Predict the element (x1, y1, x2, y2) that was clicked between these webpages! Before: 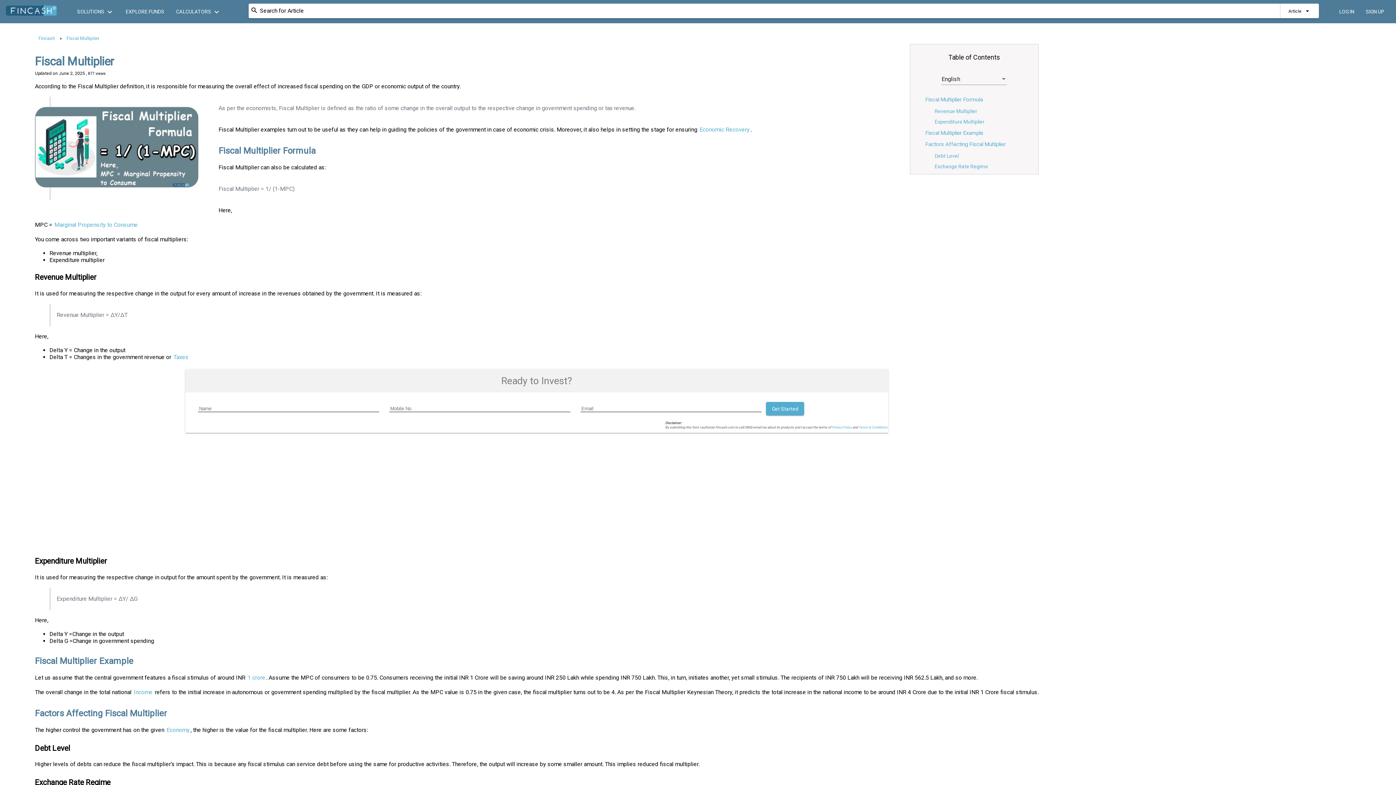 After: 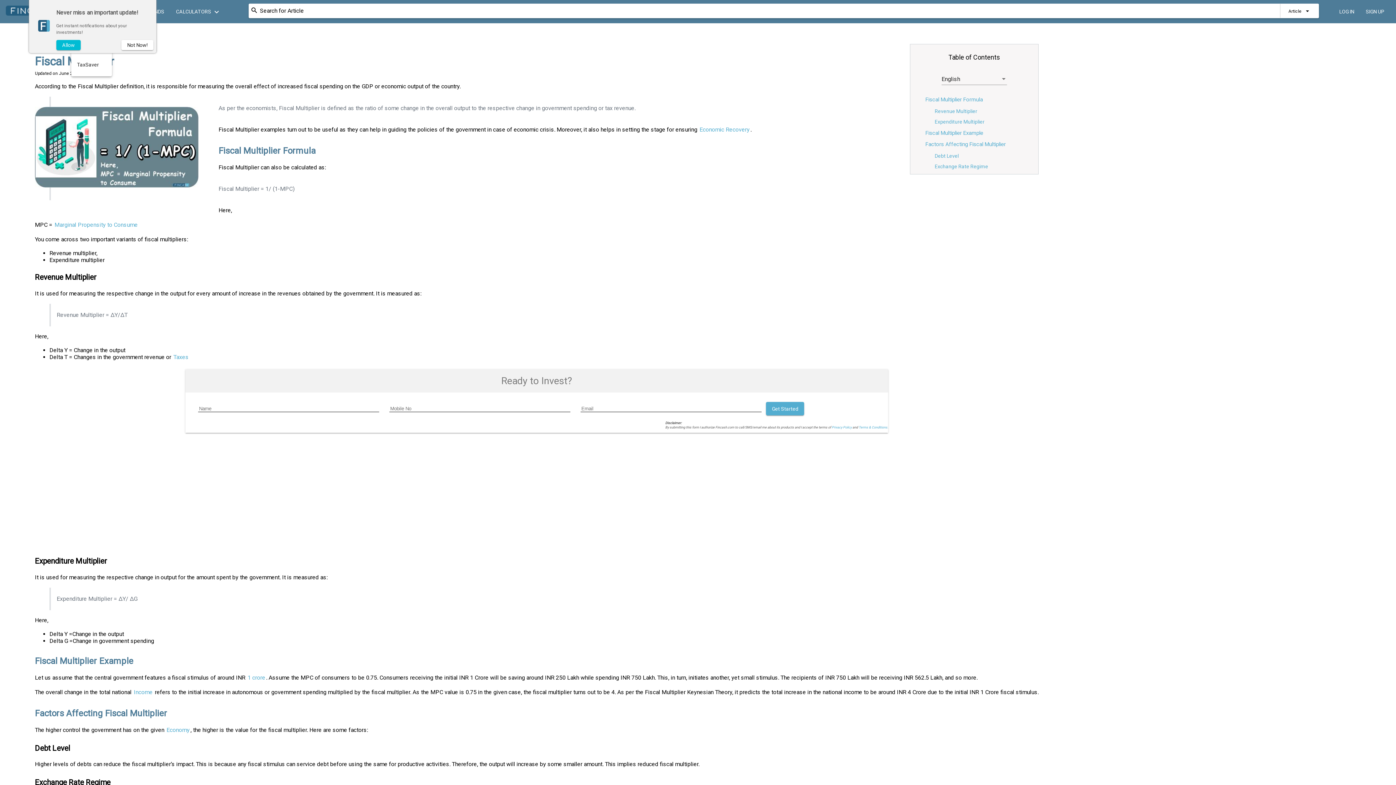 Action: label: SOLUTIONS  bbox: (71, 5, 120, 18)